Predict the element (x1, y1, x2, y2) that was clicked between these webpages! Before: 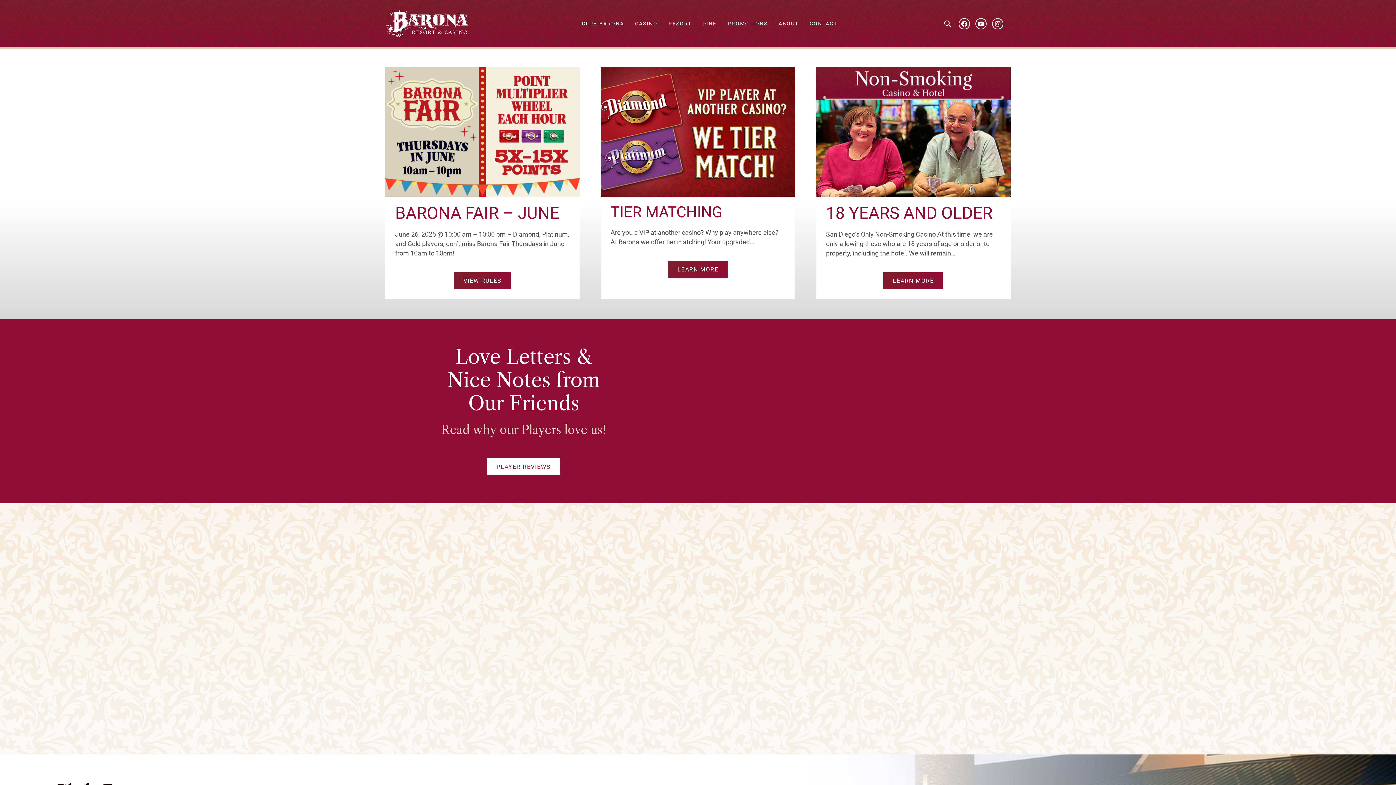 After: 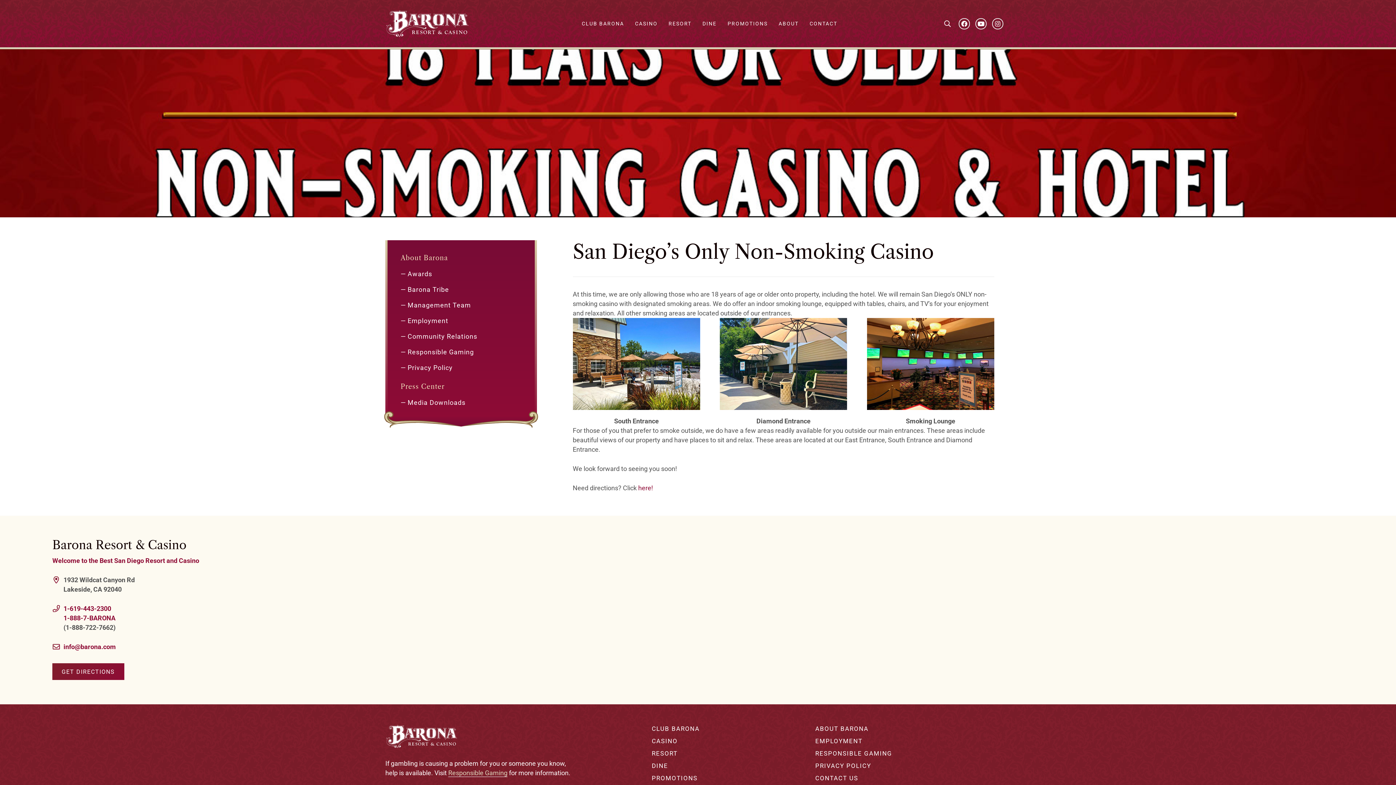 Action: bbox: (883, 272, 943, 289) label: LEARN MORE